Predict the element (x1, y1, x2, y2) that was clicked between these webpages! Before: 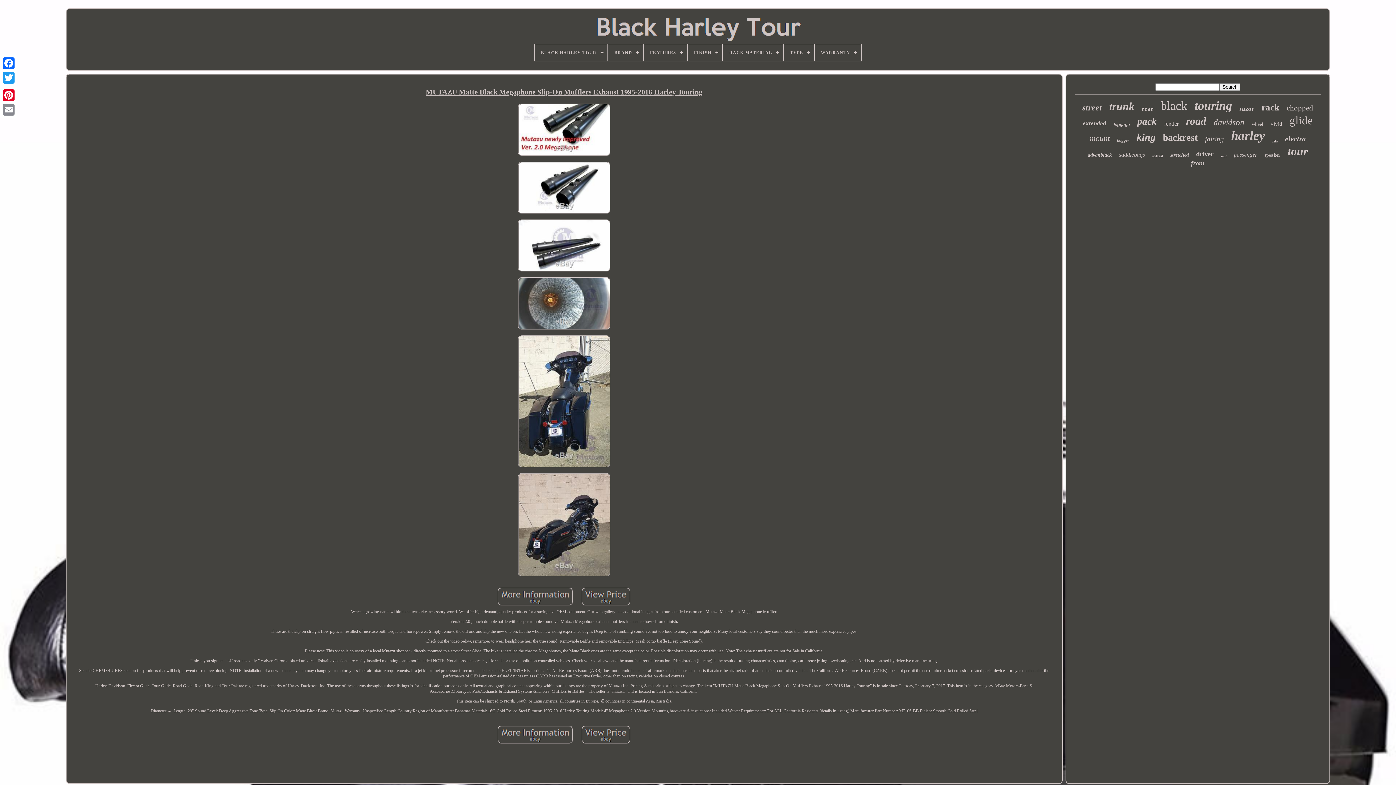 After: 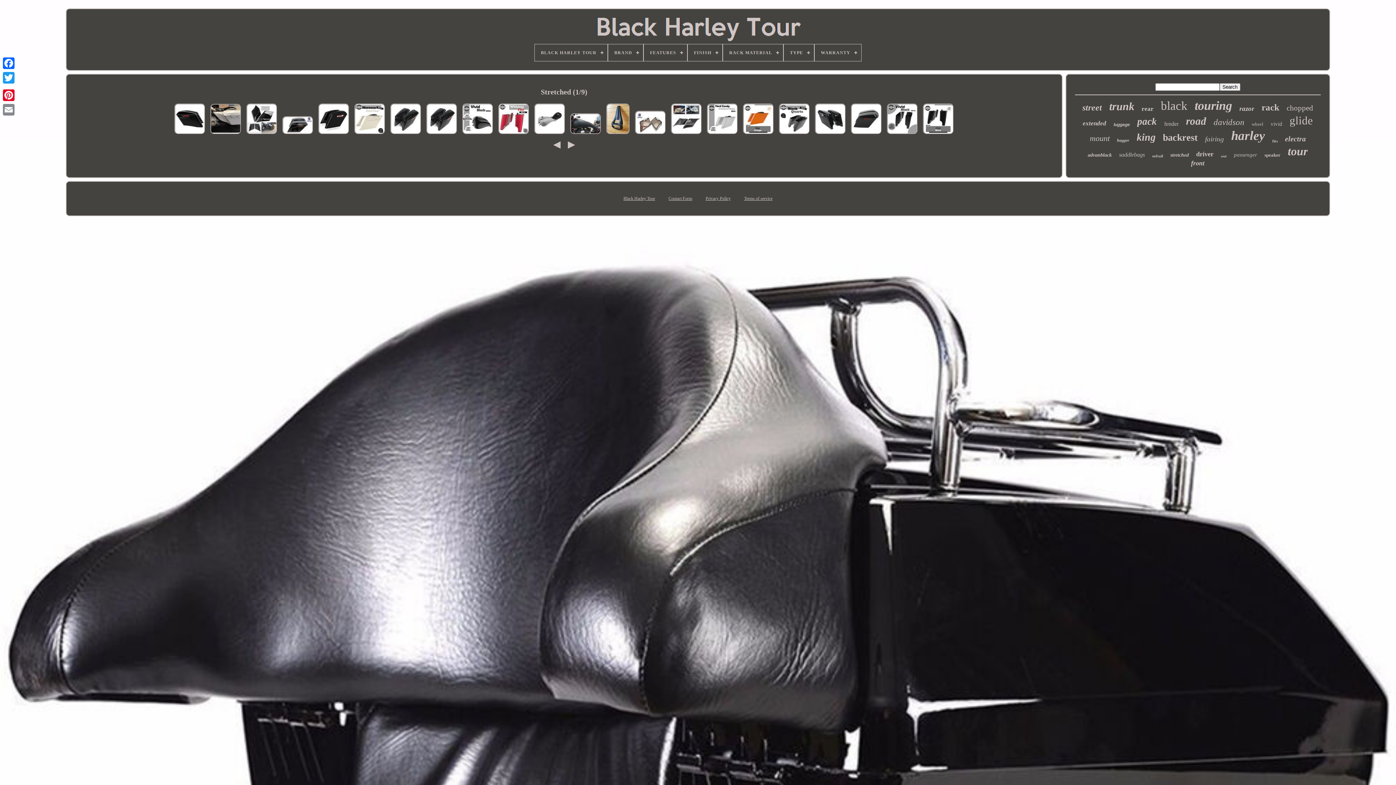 Action: bbox: (1170, 152, 1189, 158) label: stretched